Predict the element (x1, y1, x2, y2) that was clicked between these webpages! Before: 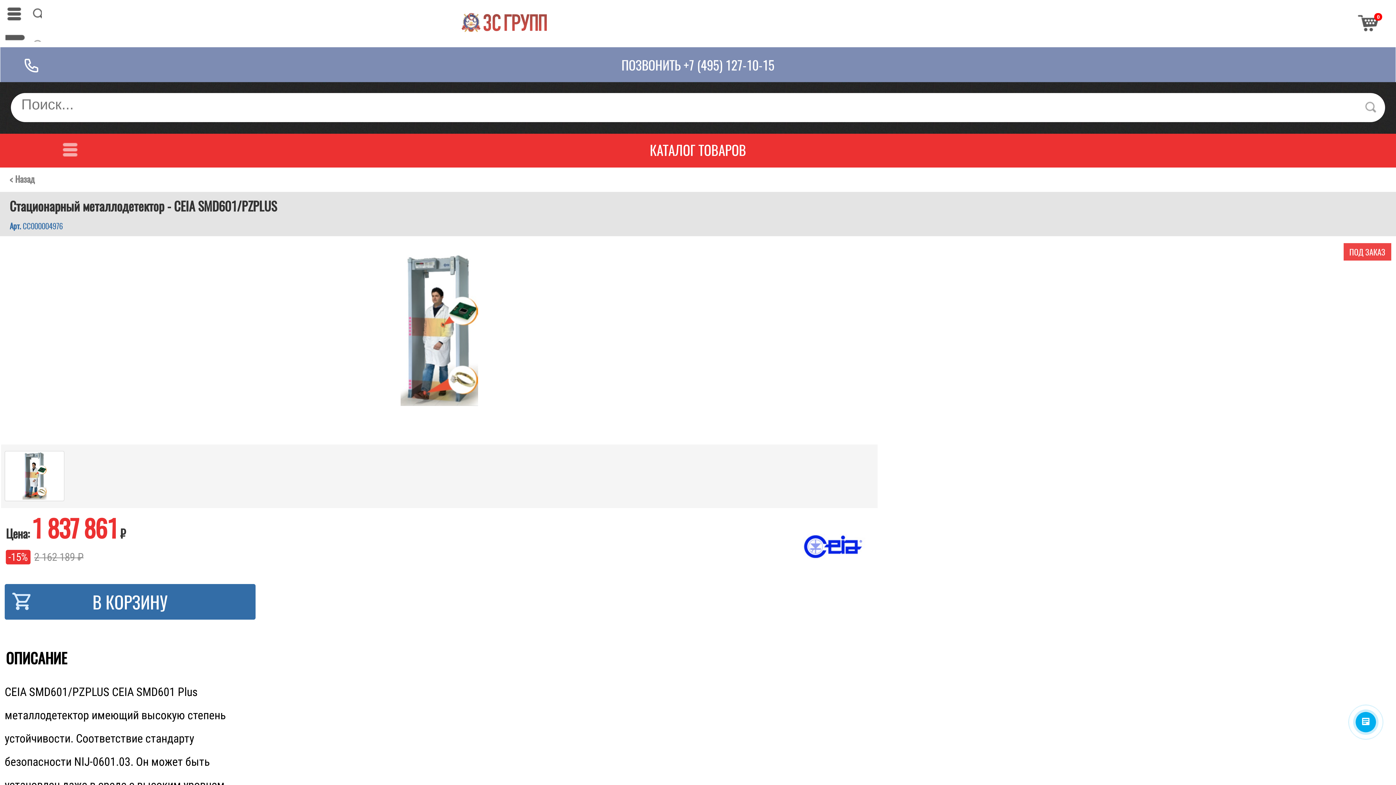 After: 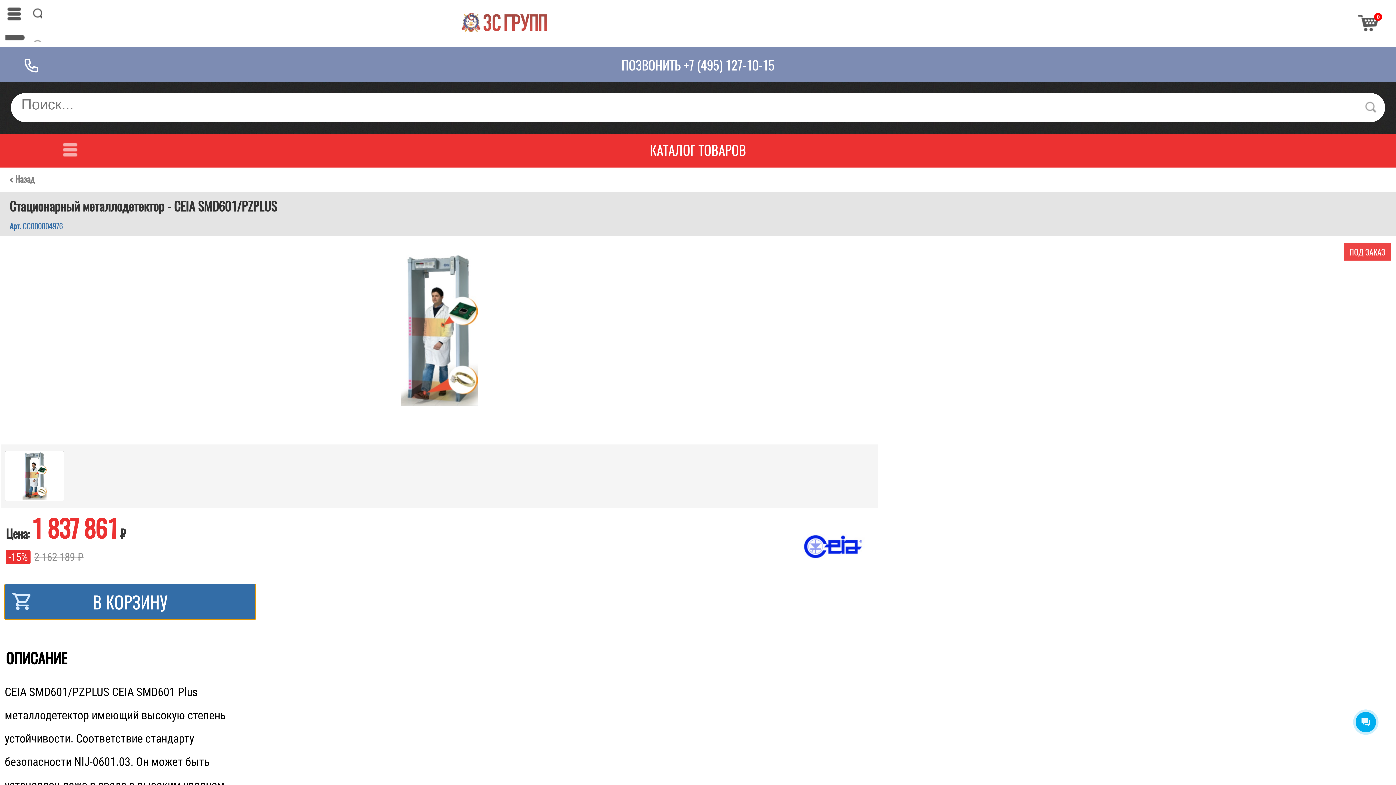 Action: label: В КОРЗИНУ bbox: (4, 584, 255, 619)